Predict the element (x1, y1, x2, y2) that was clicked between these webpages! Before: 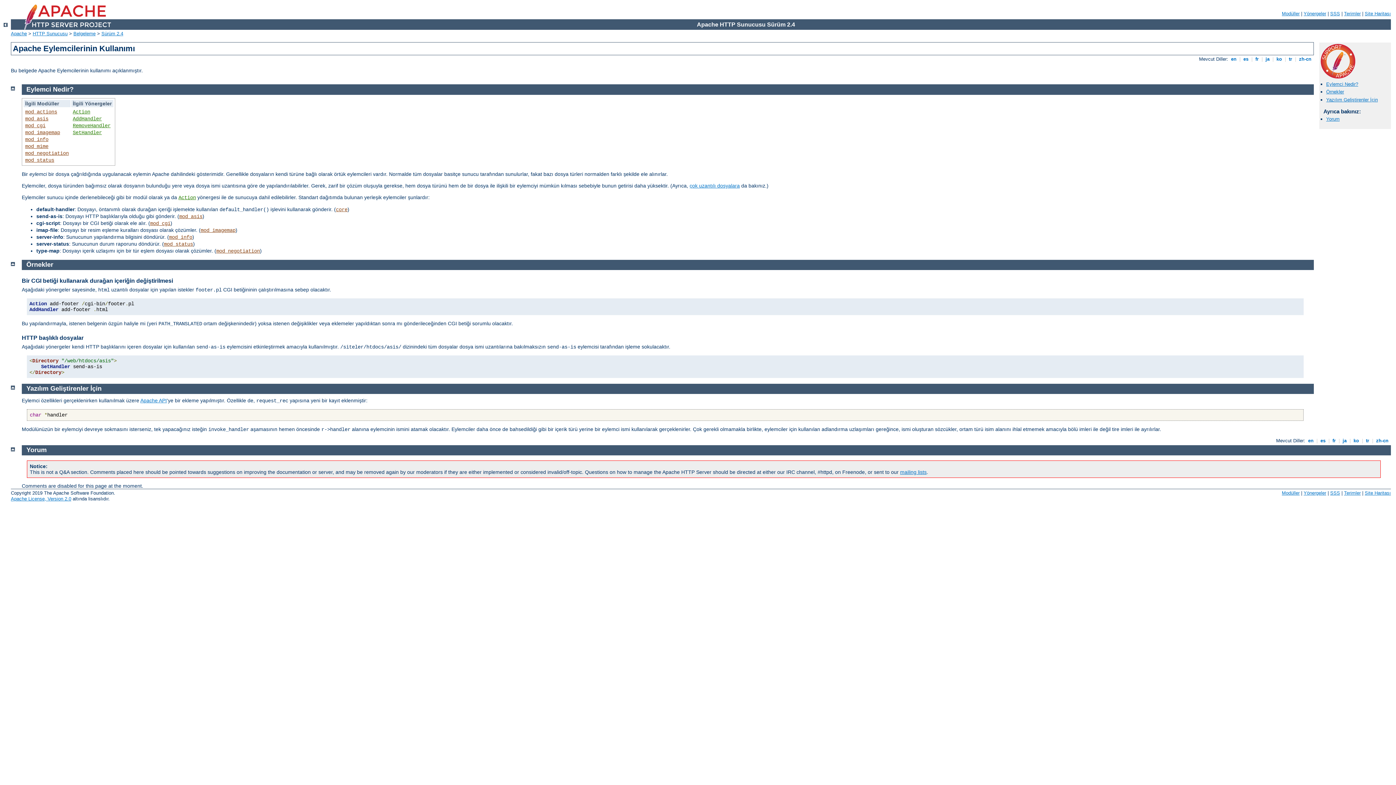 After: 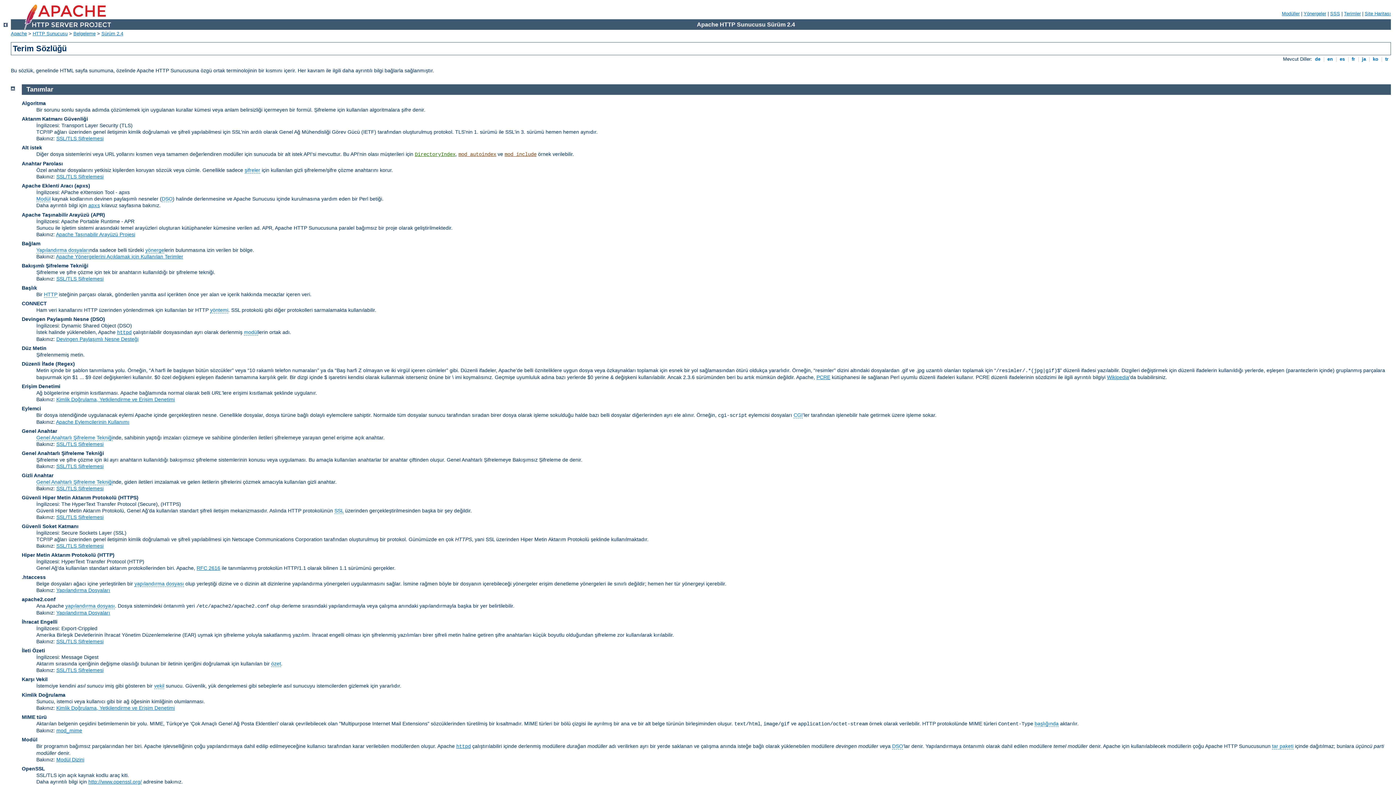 Action: bbox: (1344, 10, 1361, 16) label: Terimler